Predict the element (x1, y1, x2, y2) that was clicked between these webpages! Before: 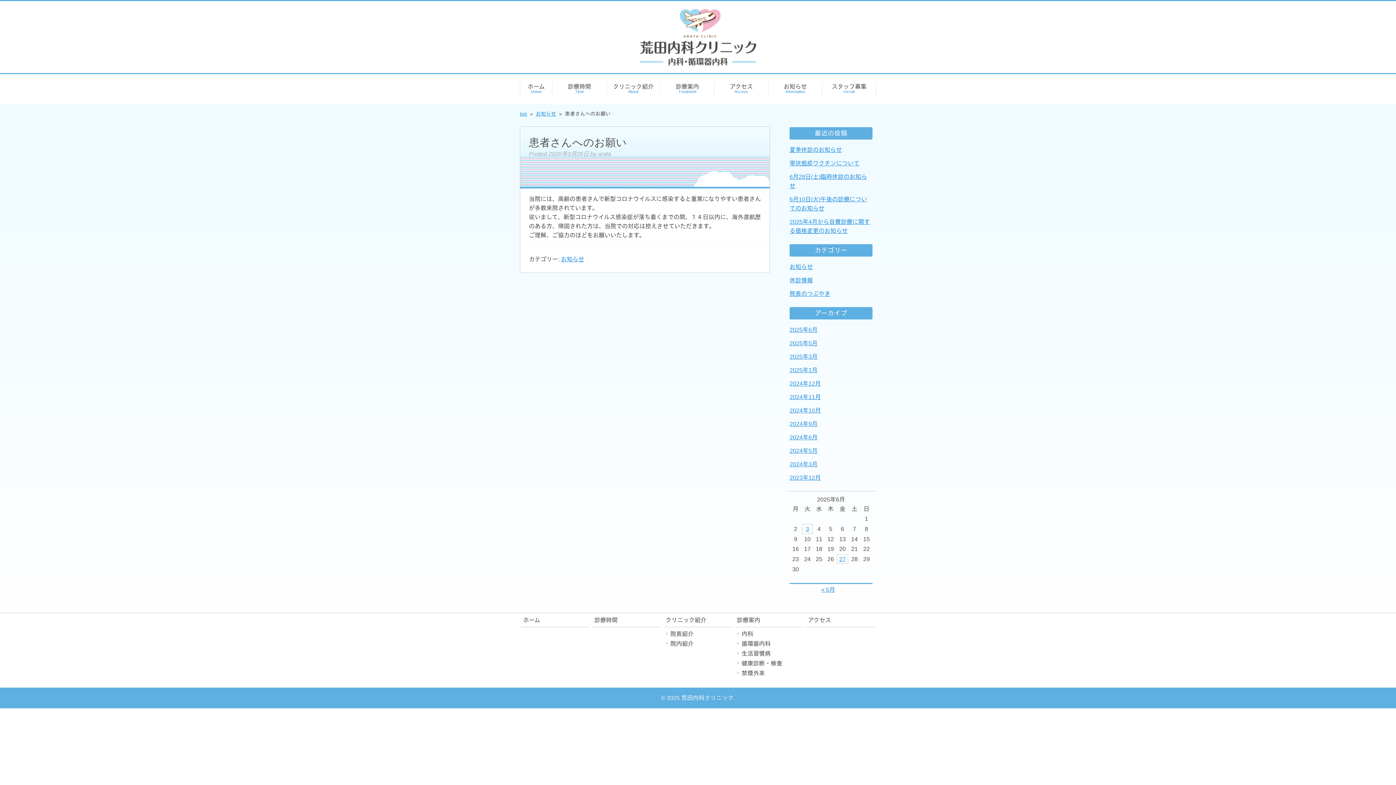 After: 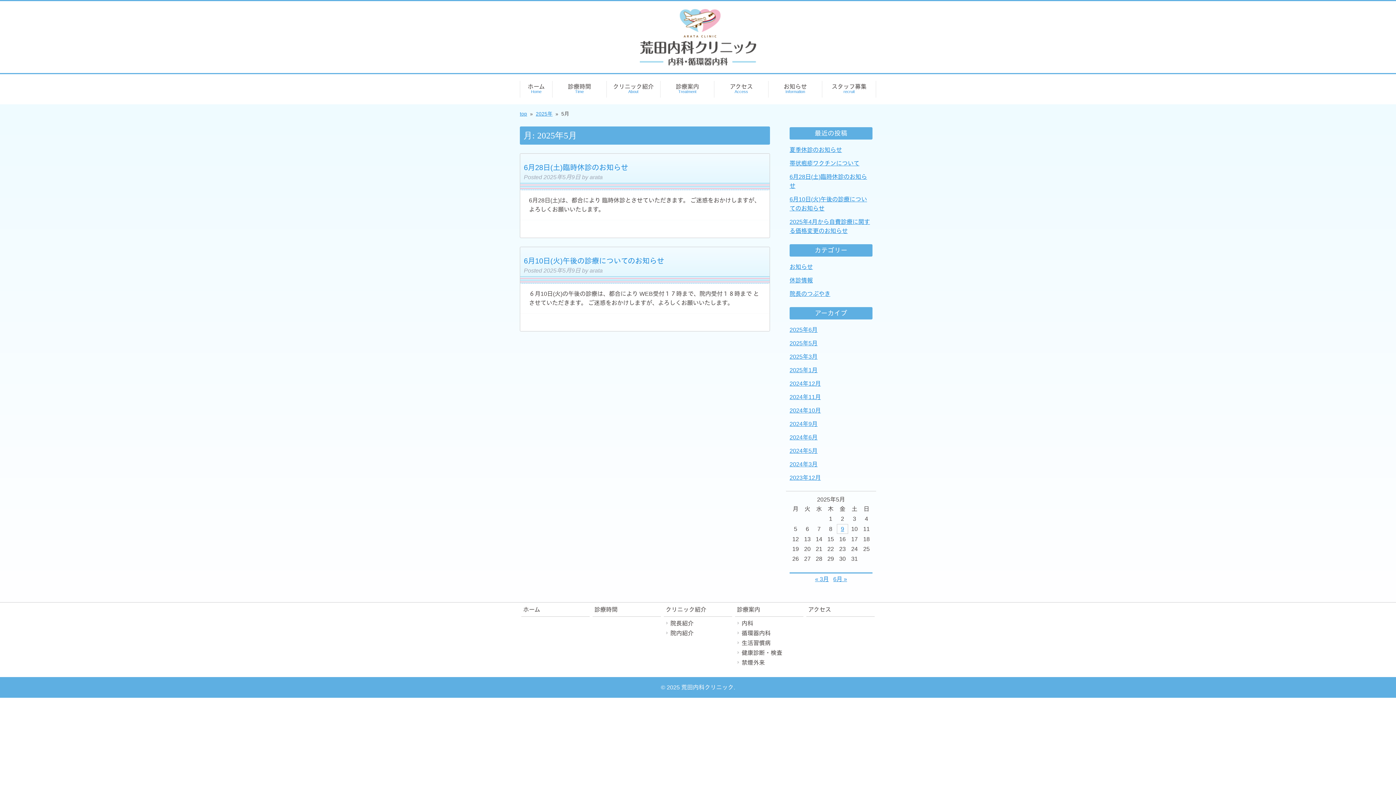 Action: bbox: (789, 340, 817, 346) label: 2025年5月